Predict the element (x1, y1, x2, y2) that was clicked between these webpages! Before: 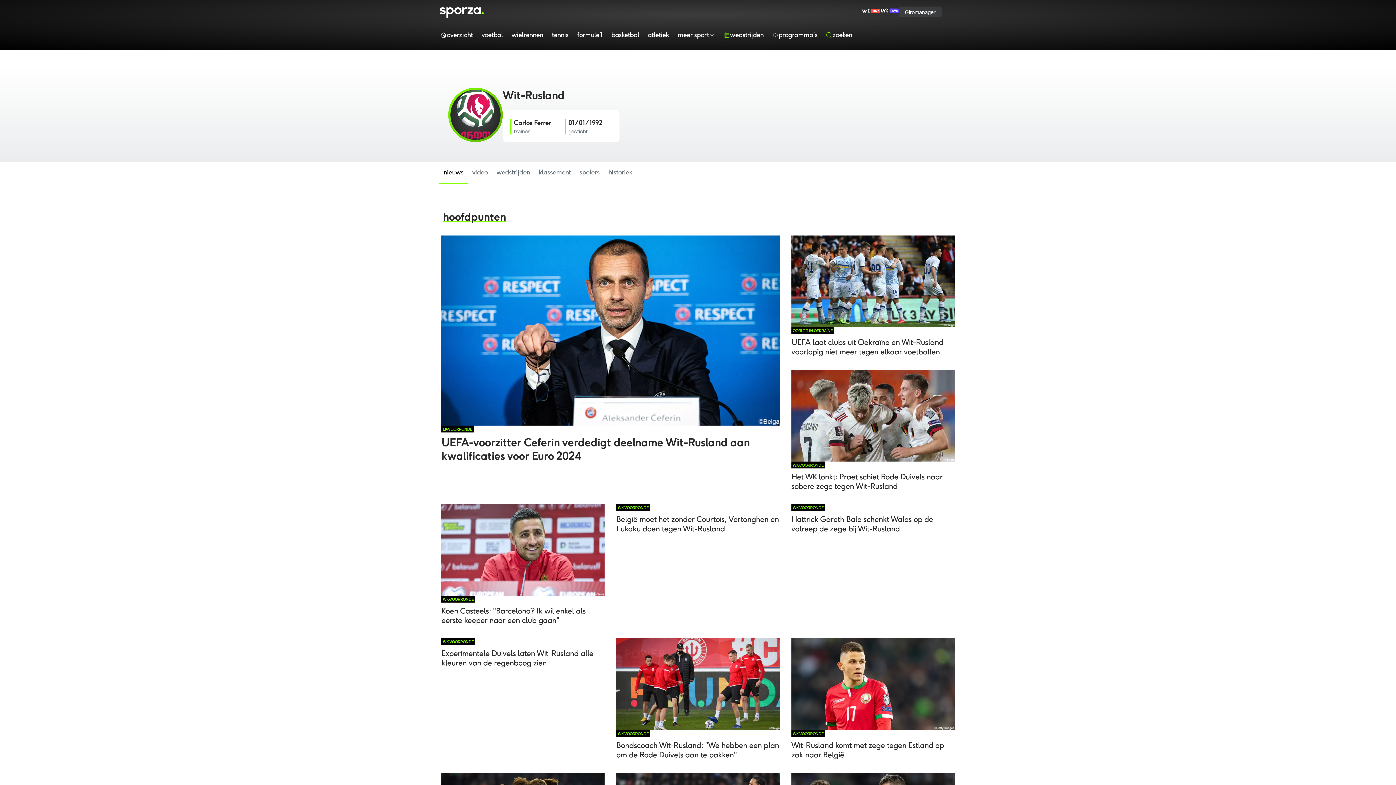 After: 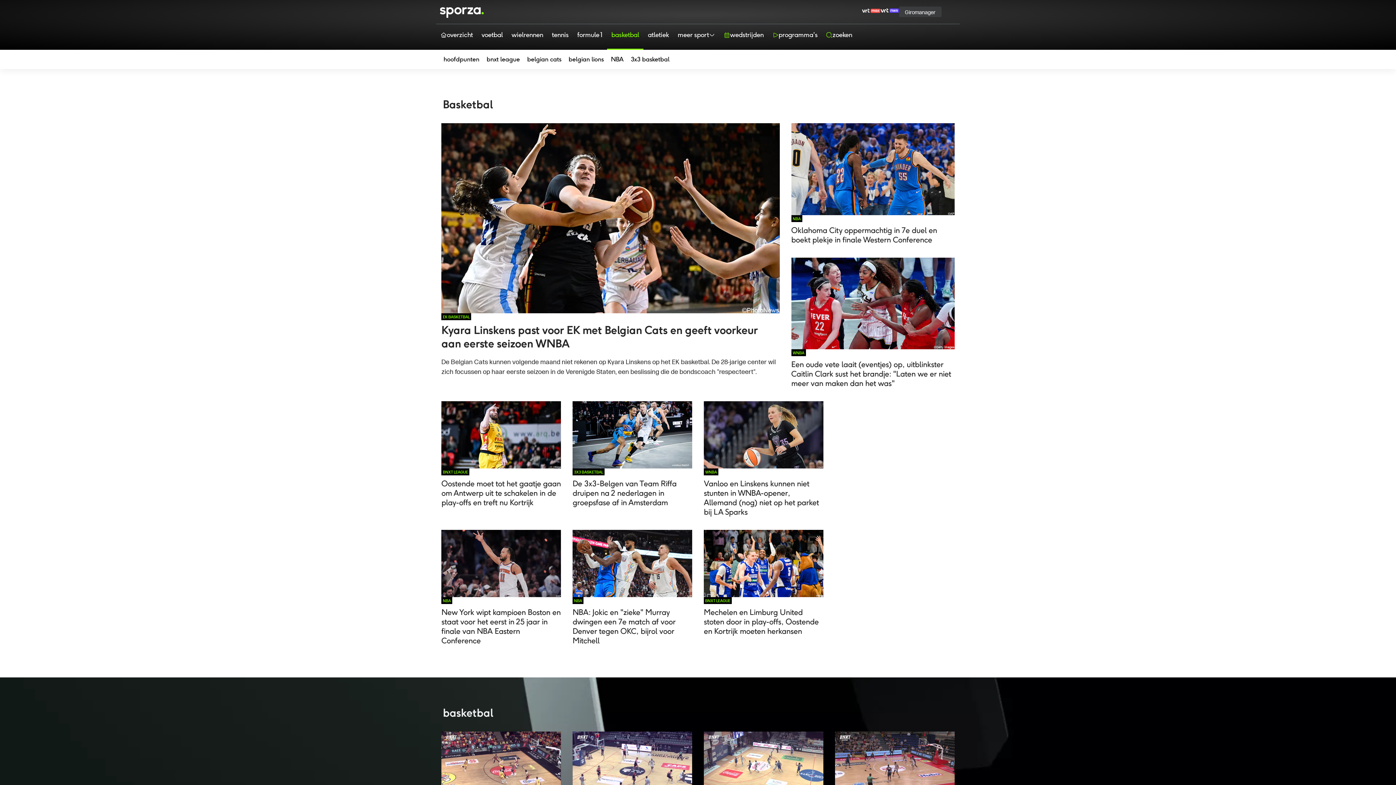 Action: bbox: (607, 24, 643, 49) label: basketbal